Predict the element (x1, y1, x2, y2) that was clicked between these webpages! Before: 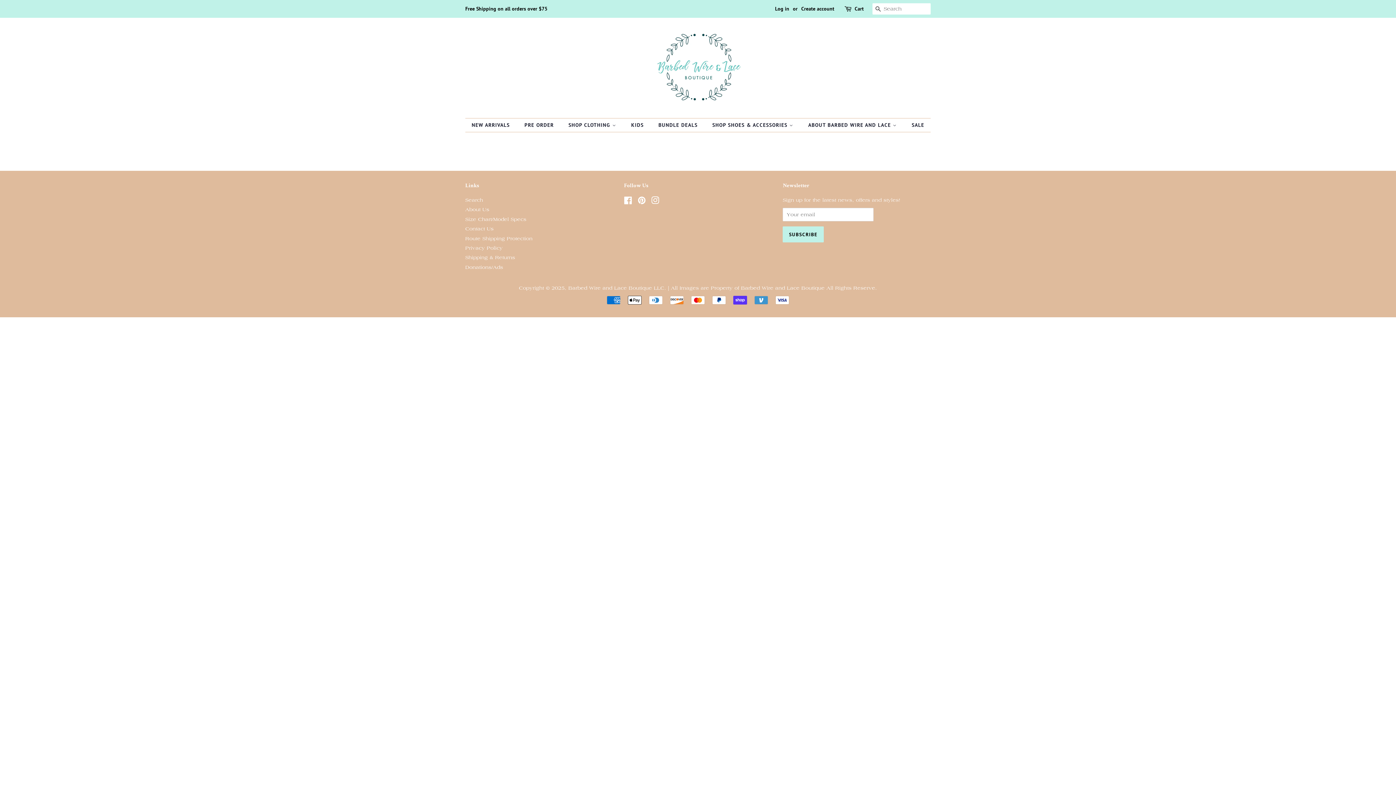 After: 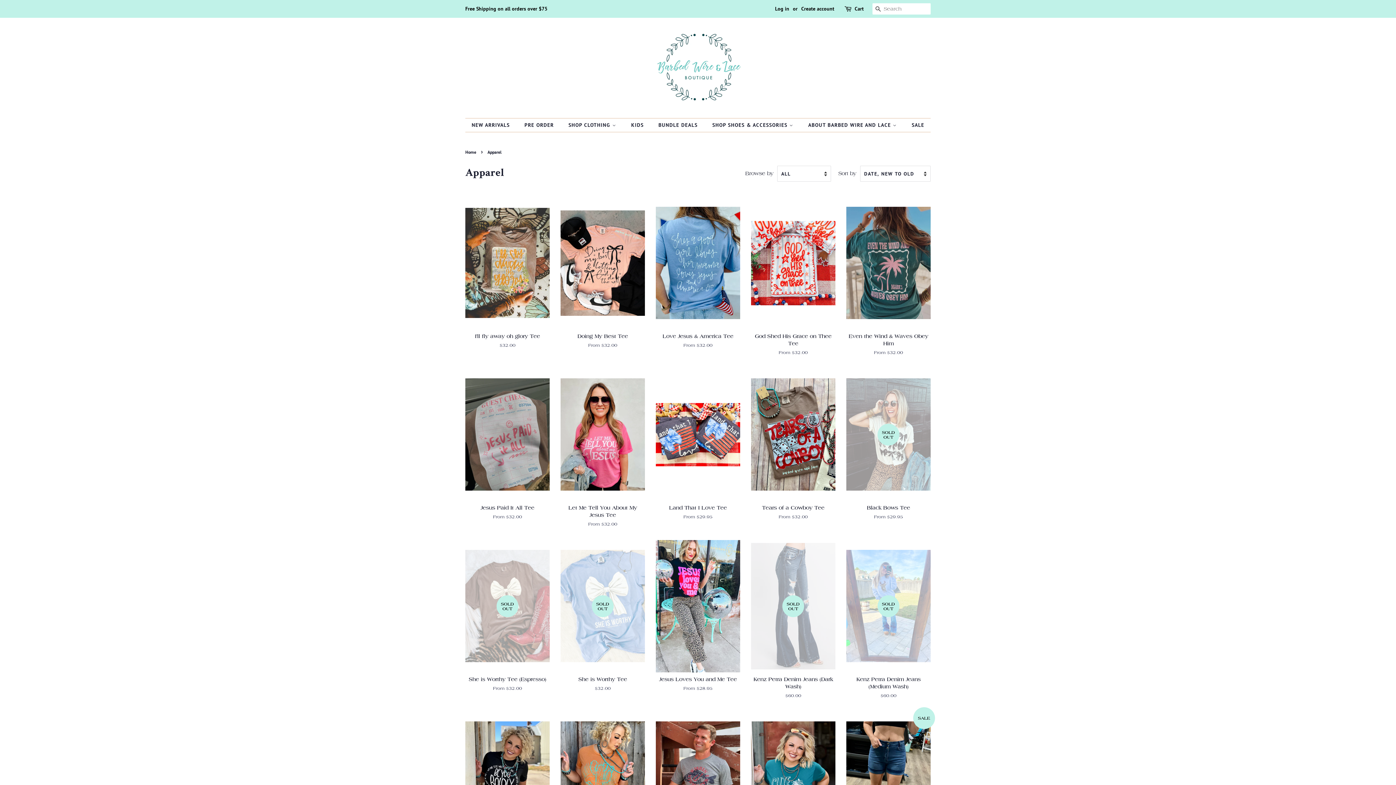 Action: bbox: (563, 118, 623, 132) label: SHOP CLOTHING 